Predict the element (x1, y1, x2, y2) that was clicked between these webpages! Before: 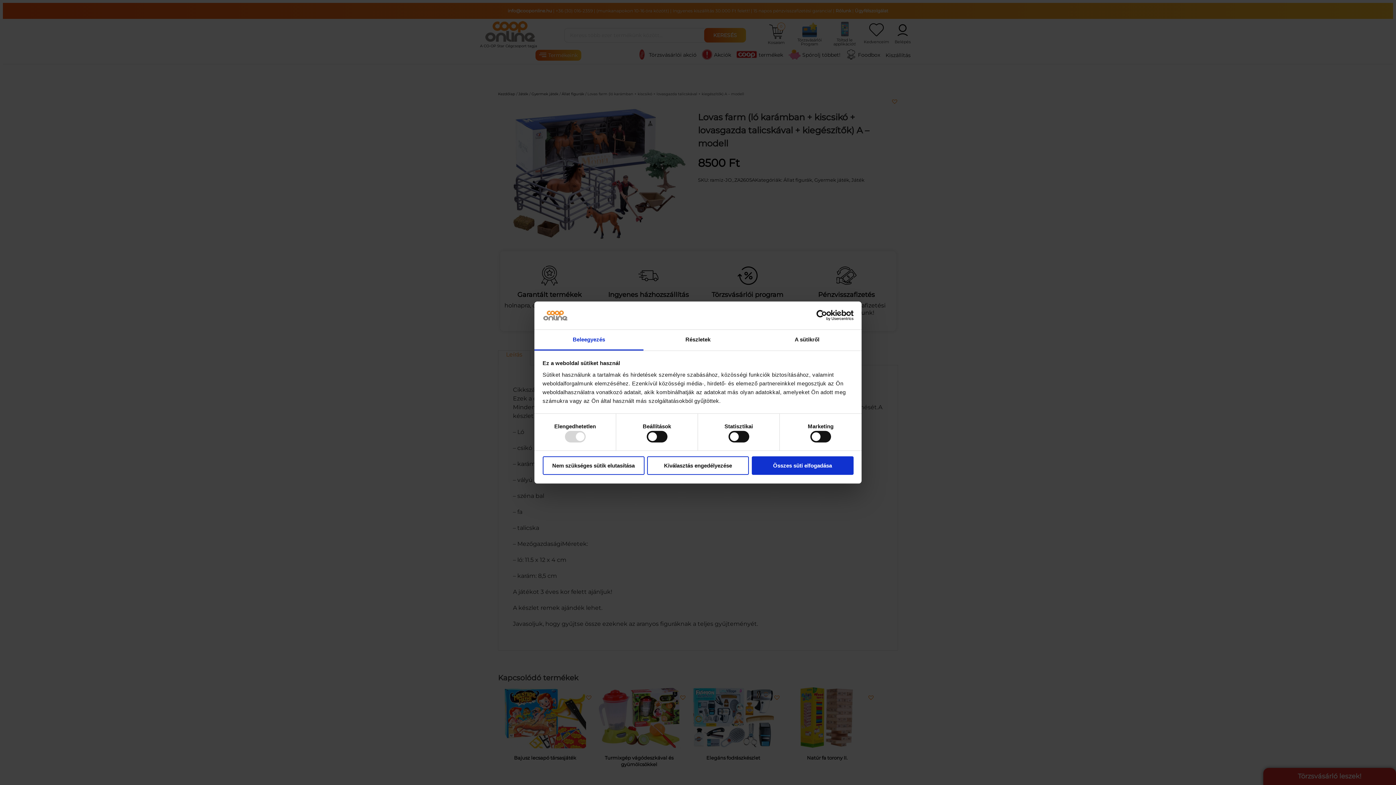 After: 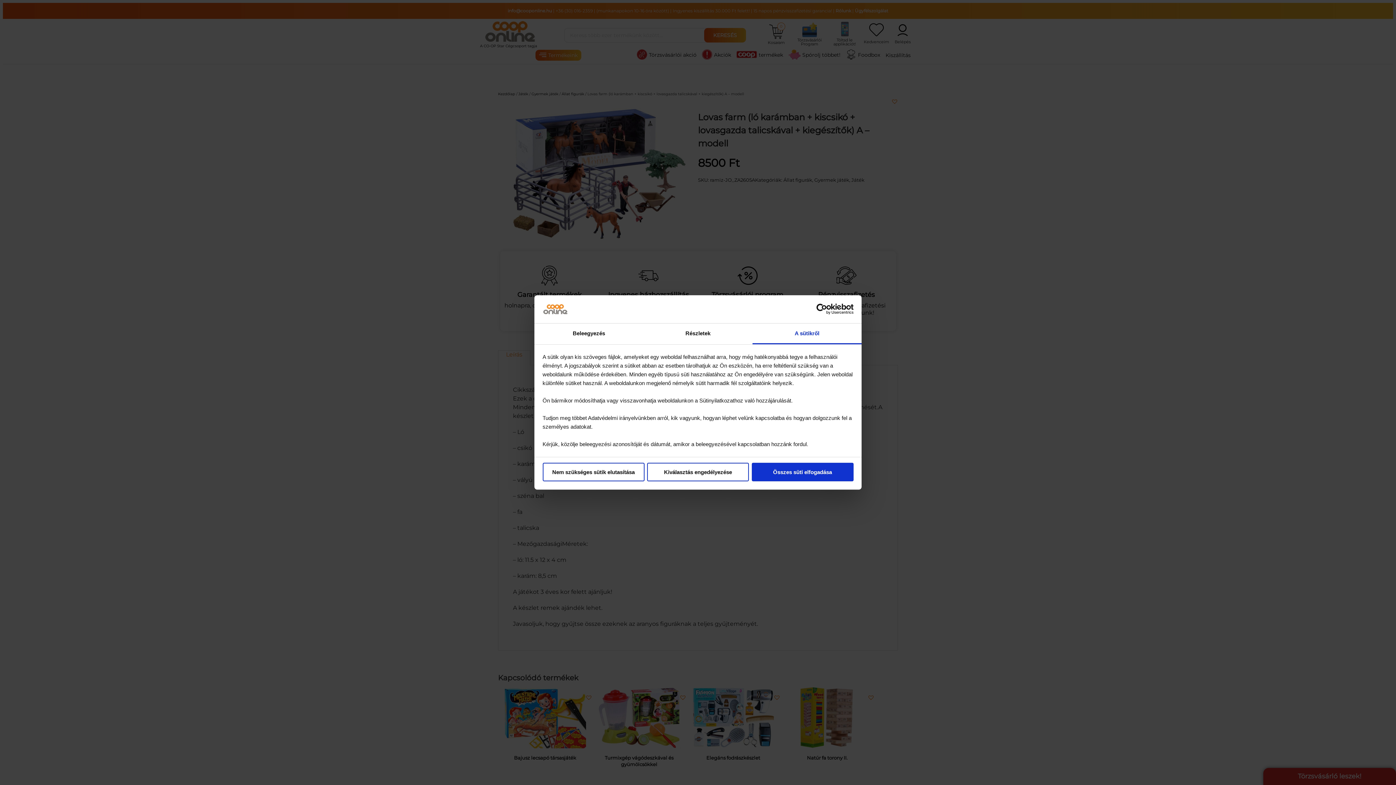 Action: bbox: (752, 329, 861, 350) label: A sütikről